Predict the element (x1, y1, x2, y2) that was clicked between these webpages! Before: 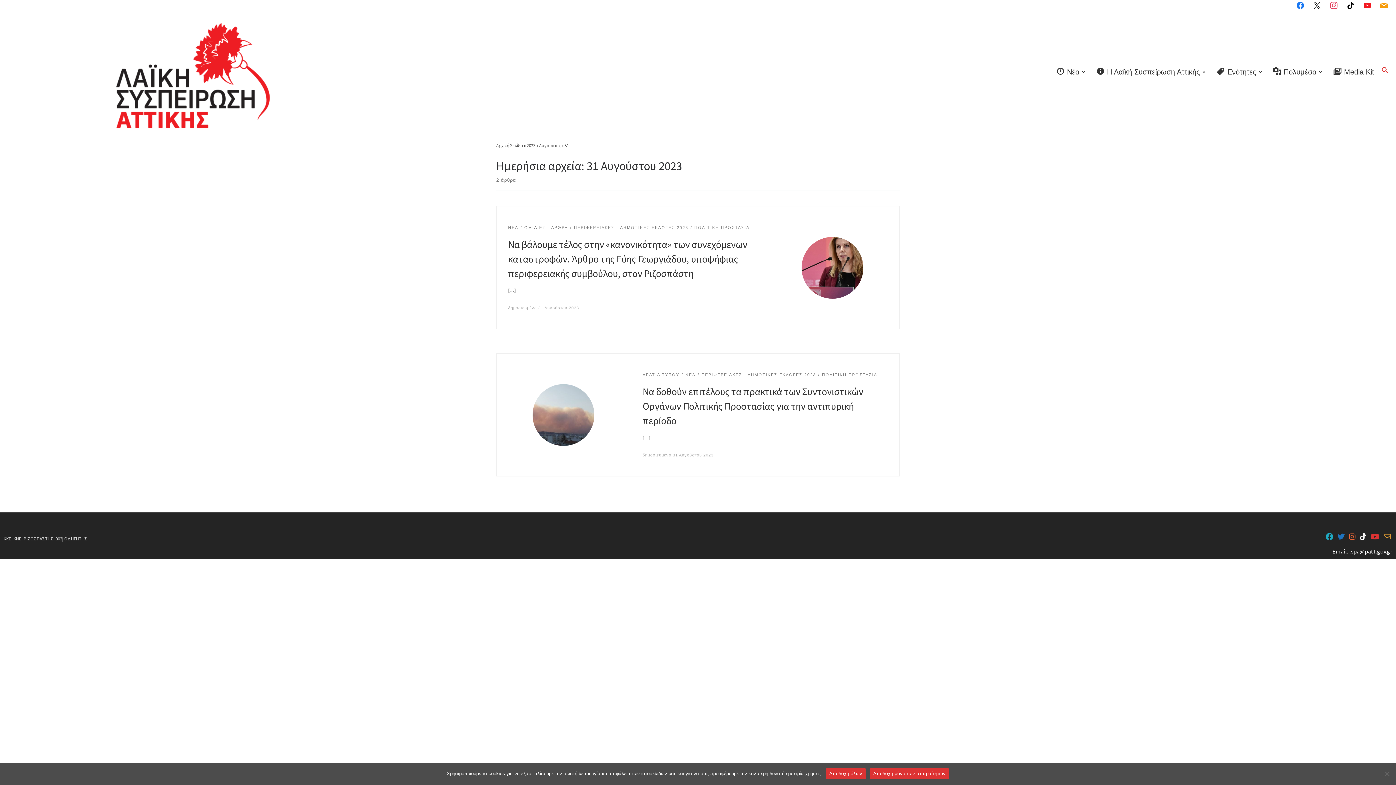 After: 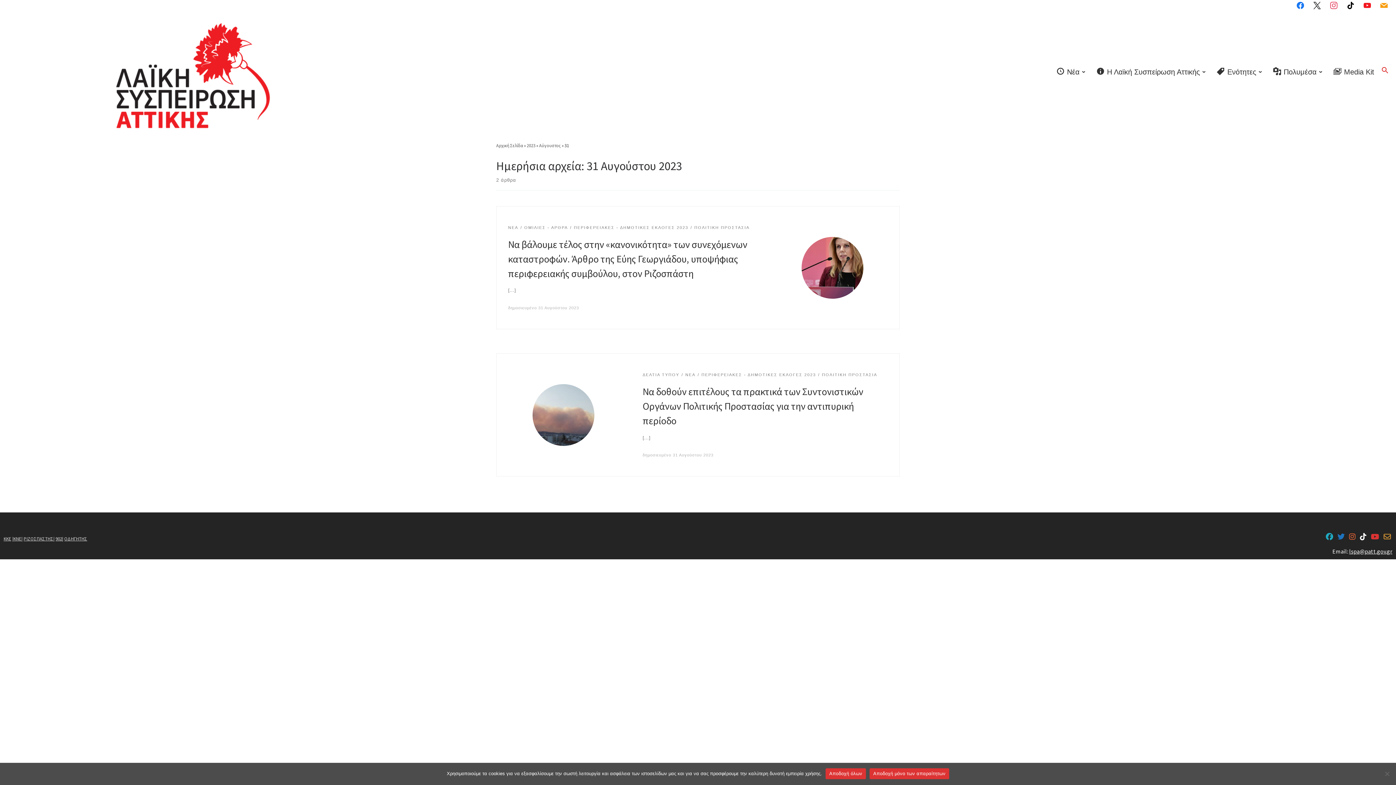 Action: label: lspa@patt.gov.gr bbox: (1384, 533, 1391, 541)